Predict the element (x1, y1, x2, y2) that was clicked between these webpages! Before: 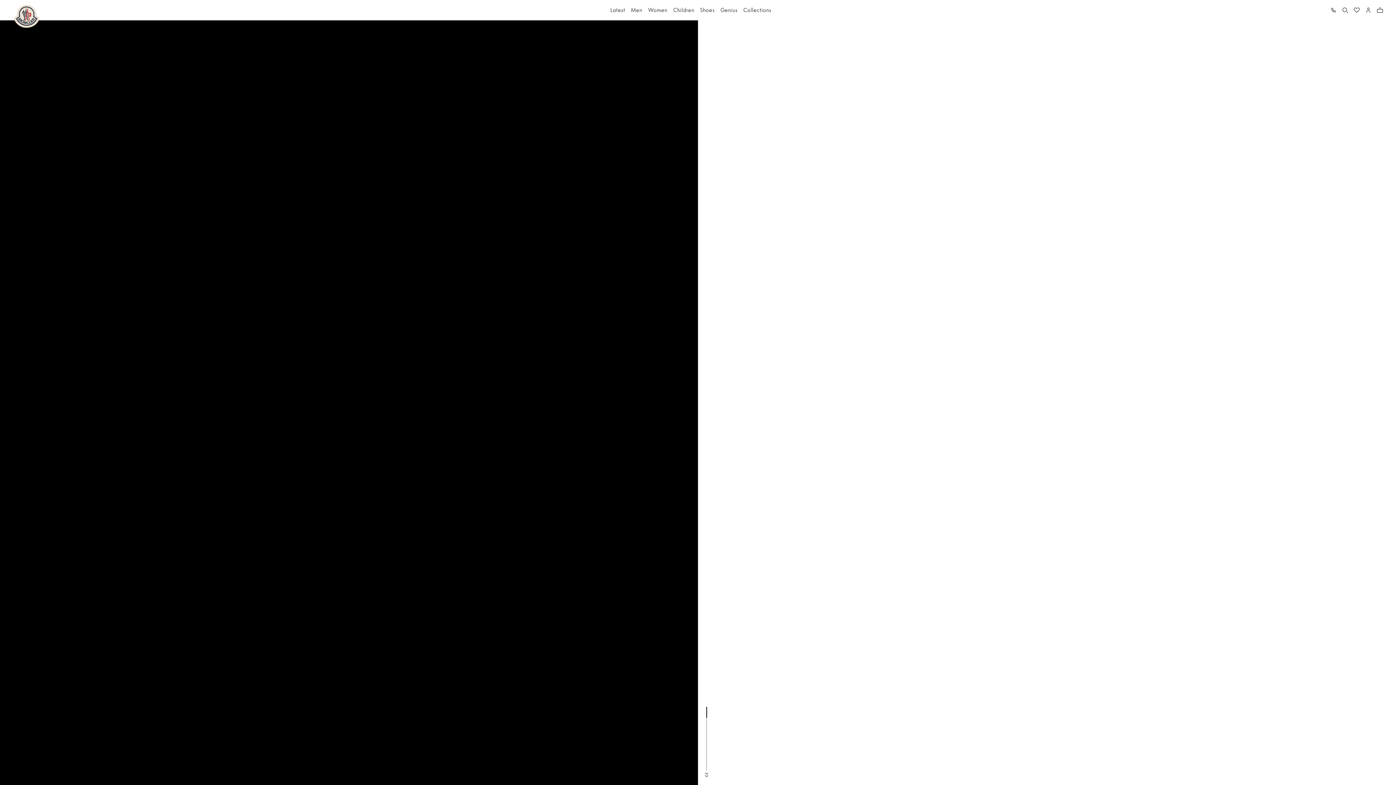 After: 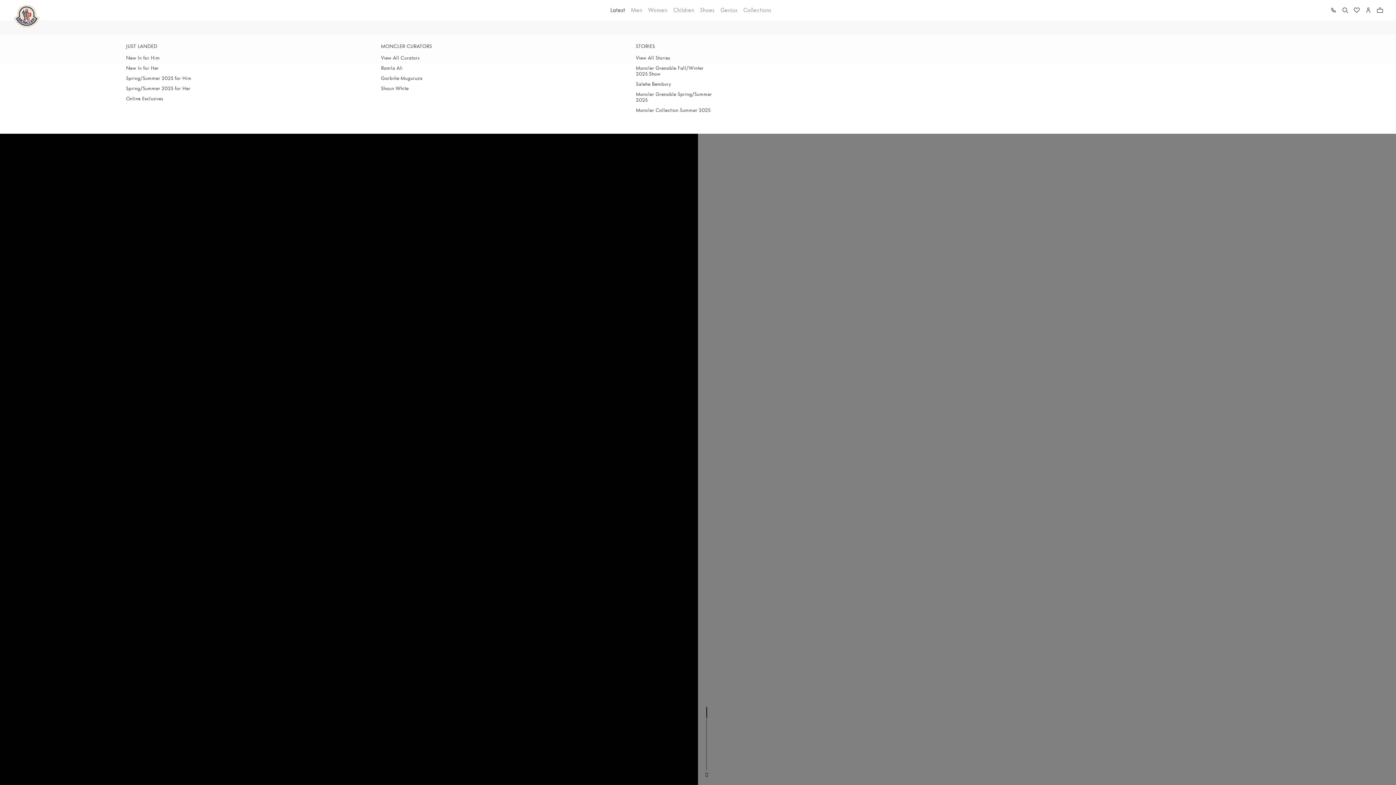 Action: label: Latest bbox: (607, 0, 628, 20)